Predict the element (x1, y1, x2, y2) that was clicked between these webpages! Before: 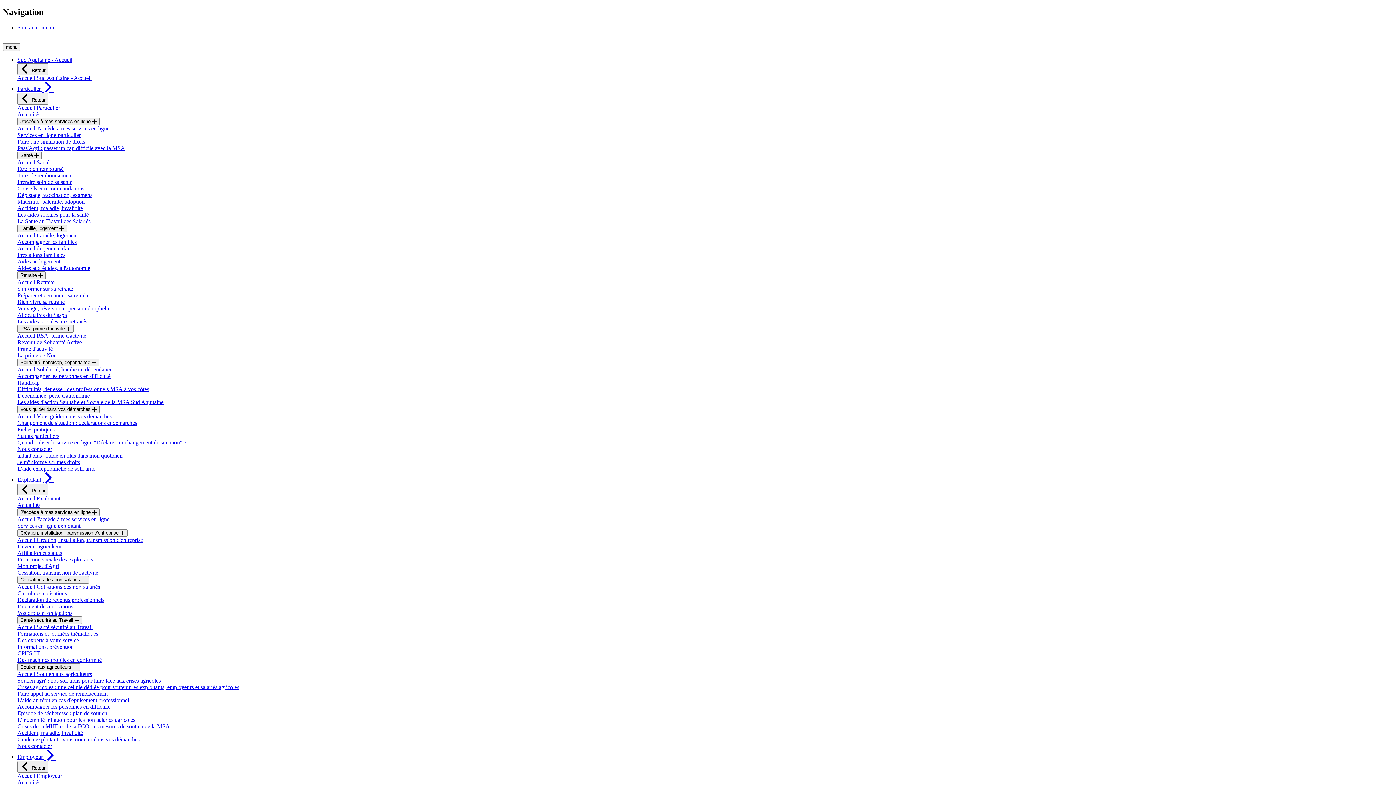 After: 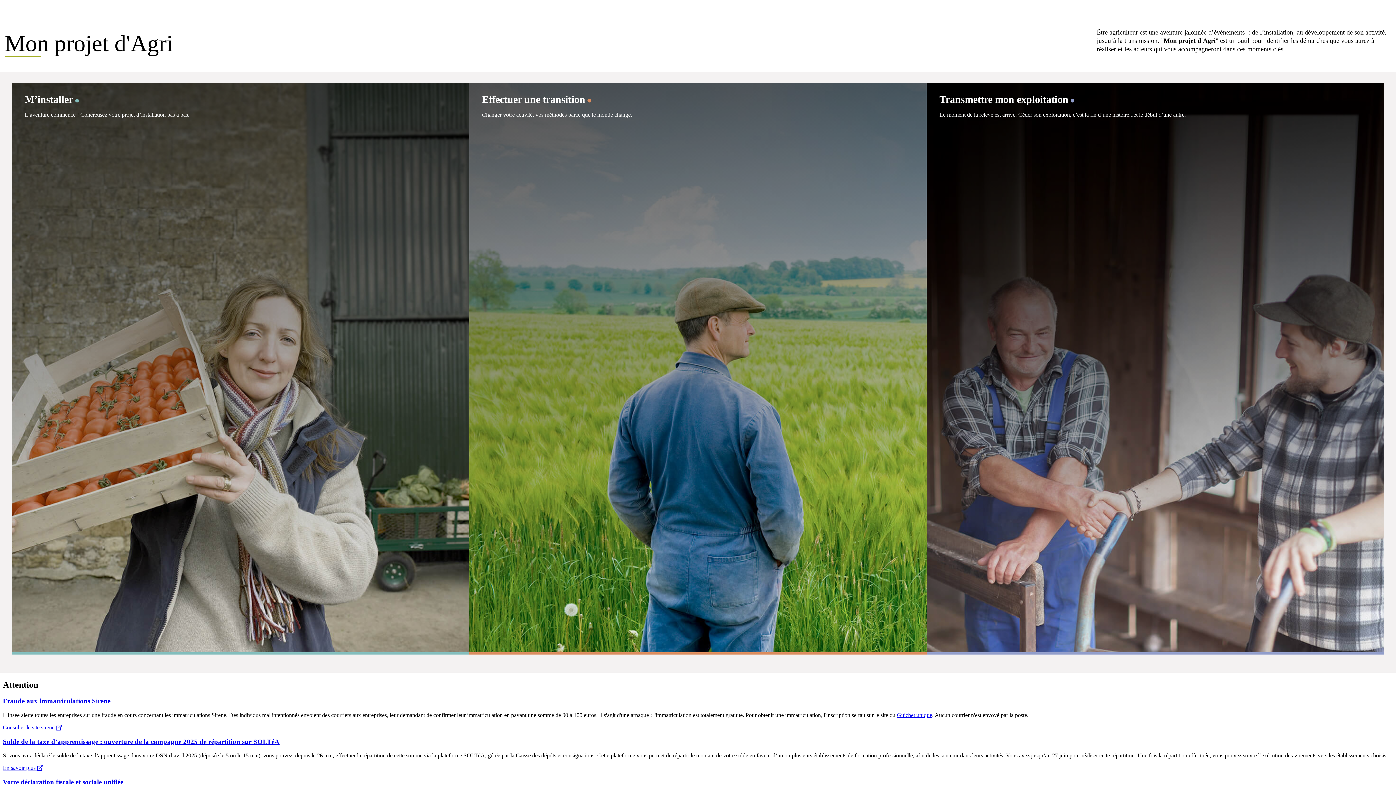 Action: bbox: (17, 563, 58, 569) label: Mon projet d'Agri